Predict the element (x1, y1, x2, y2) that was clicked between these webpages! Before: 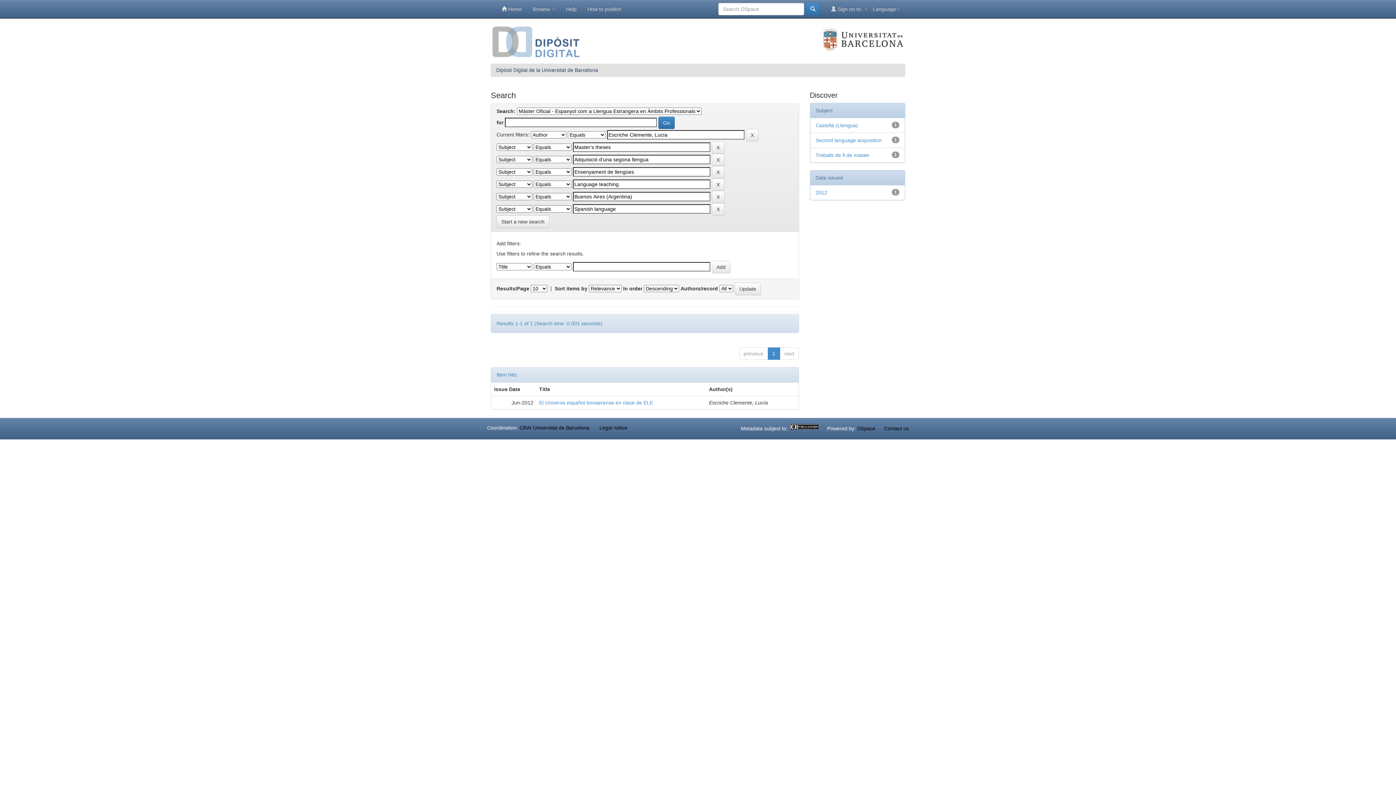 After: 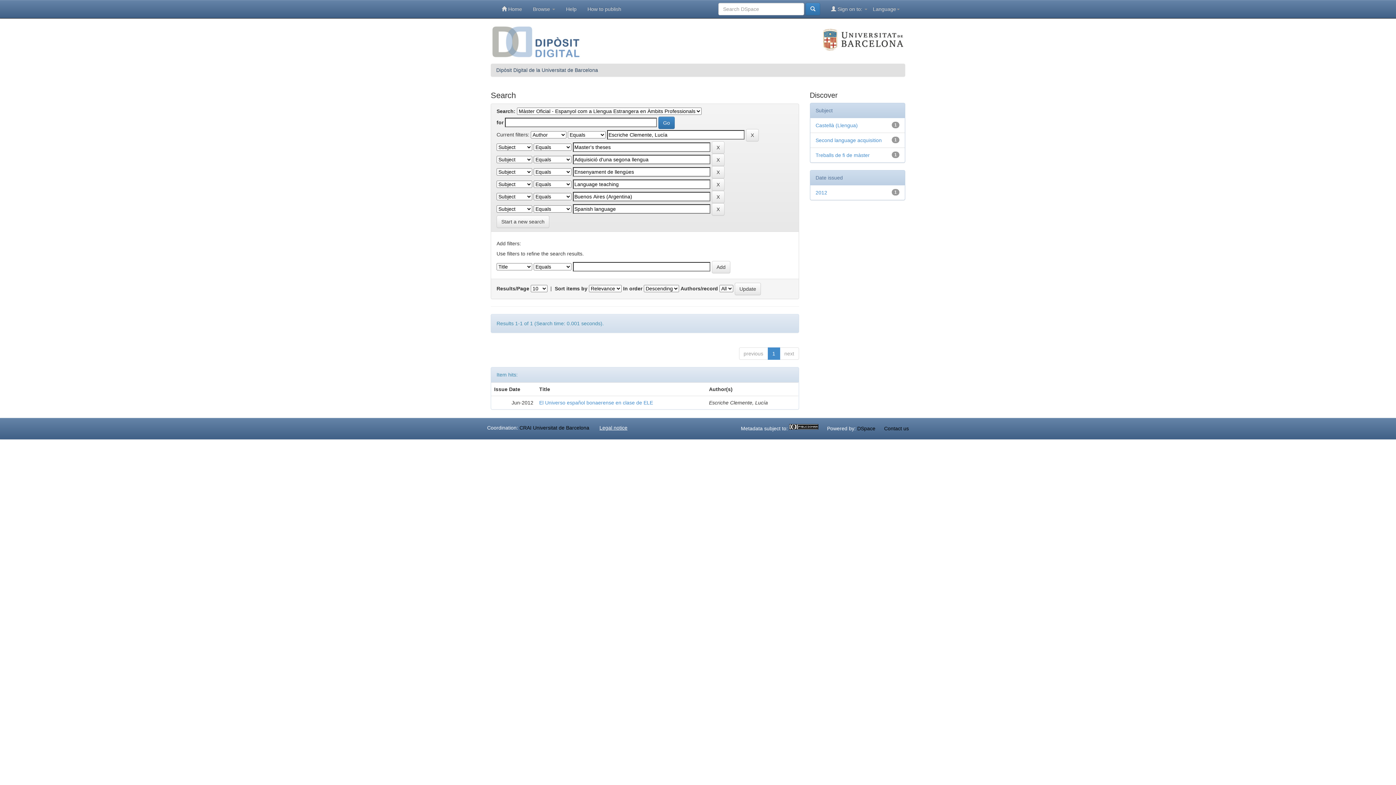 Action: bbox: (599, 425, 627, 430) label: Legal notice